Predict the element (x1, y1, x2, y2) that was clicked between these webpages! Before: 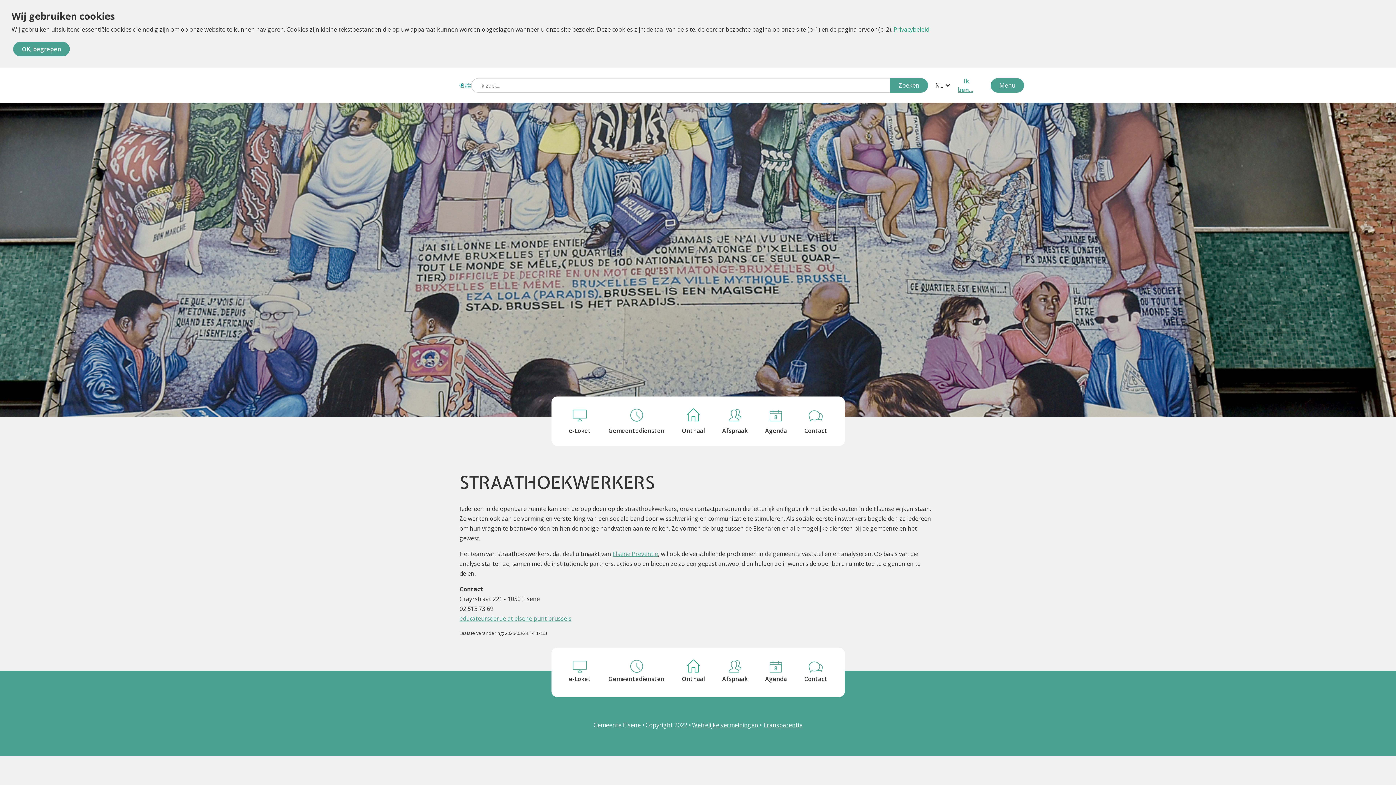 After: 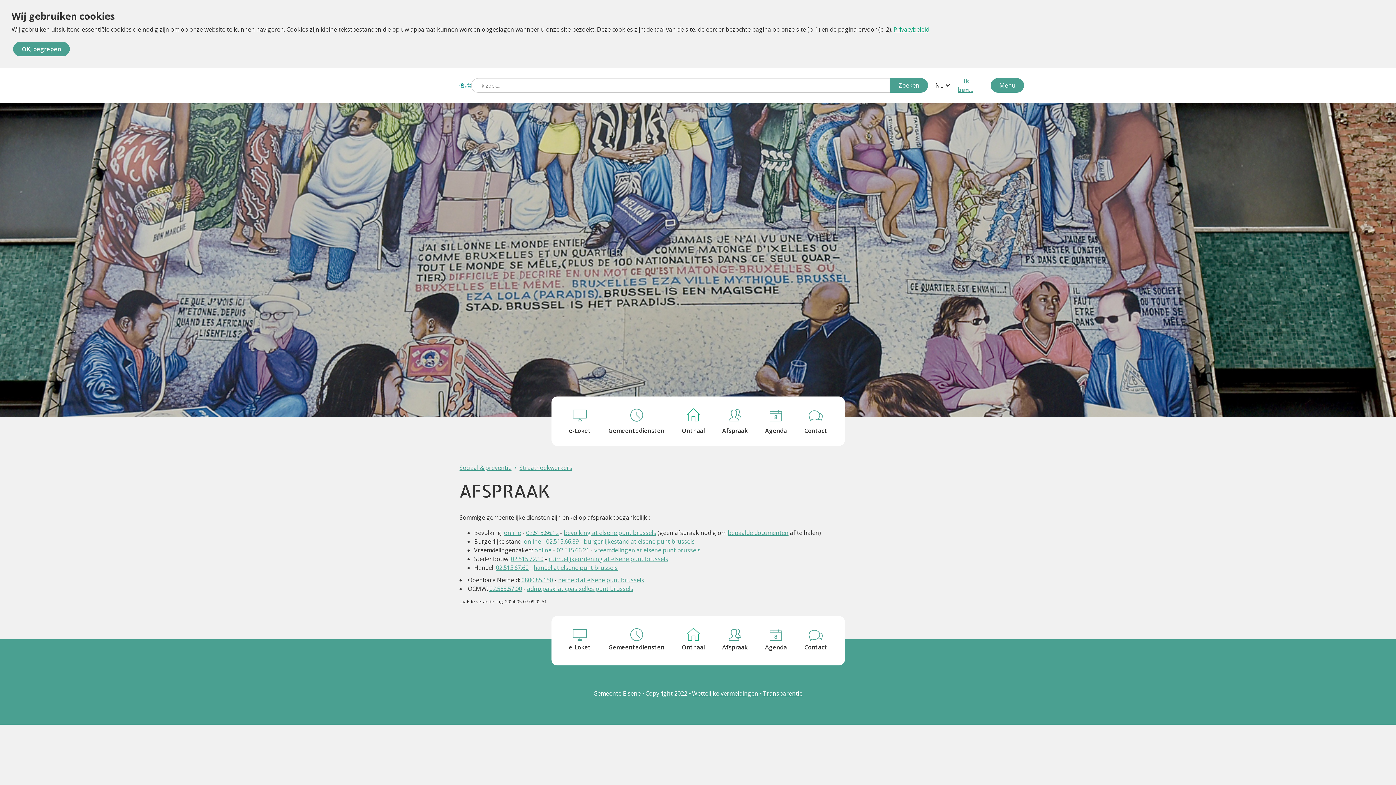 Action: bbox: (722, 409, 747, 434) label: Afspraak